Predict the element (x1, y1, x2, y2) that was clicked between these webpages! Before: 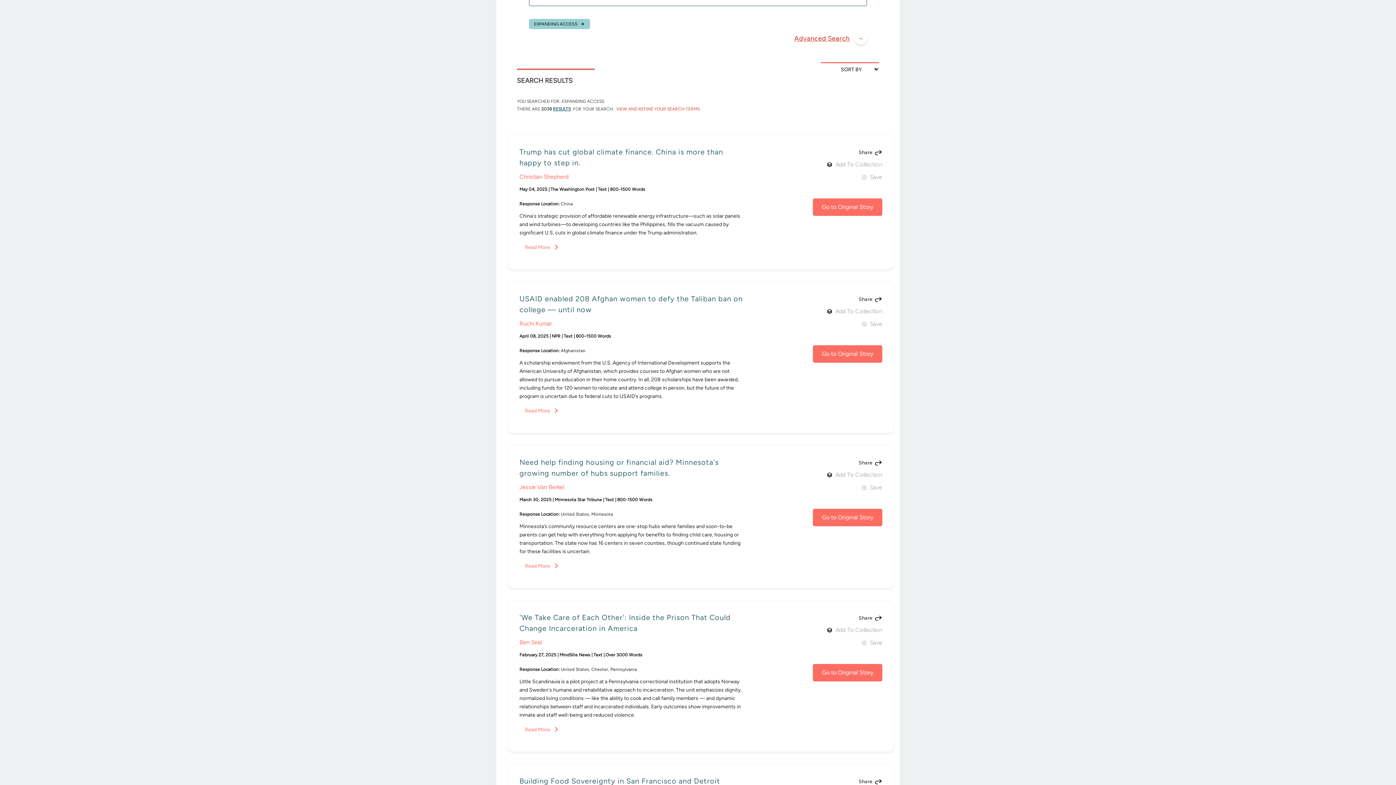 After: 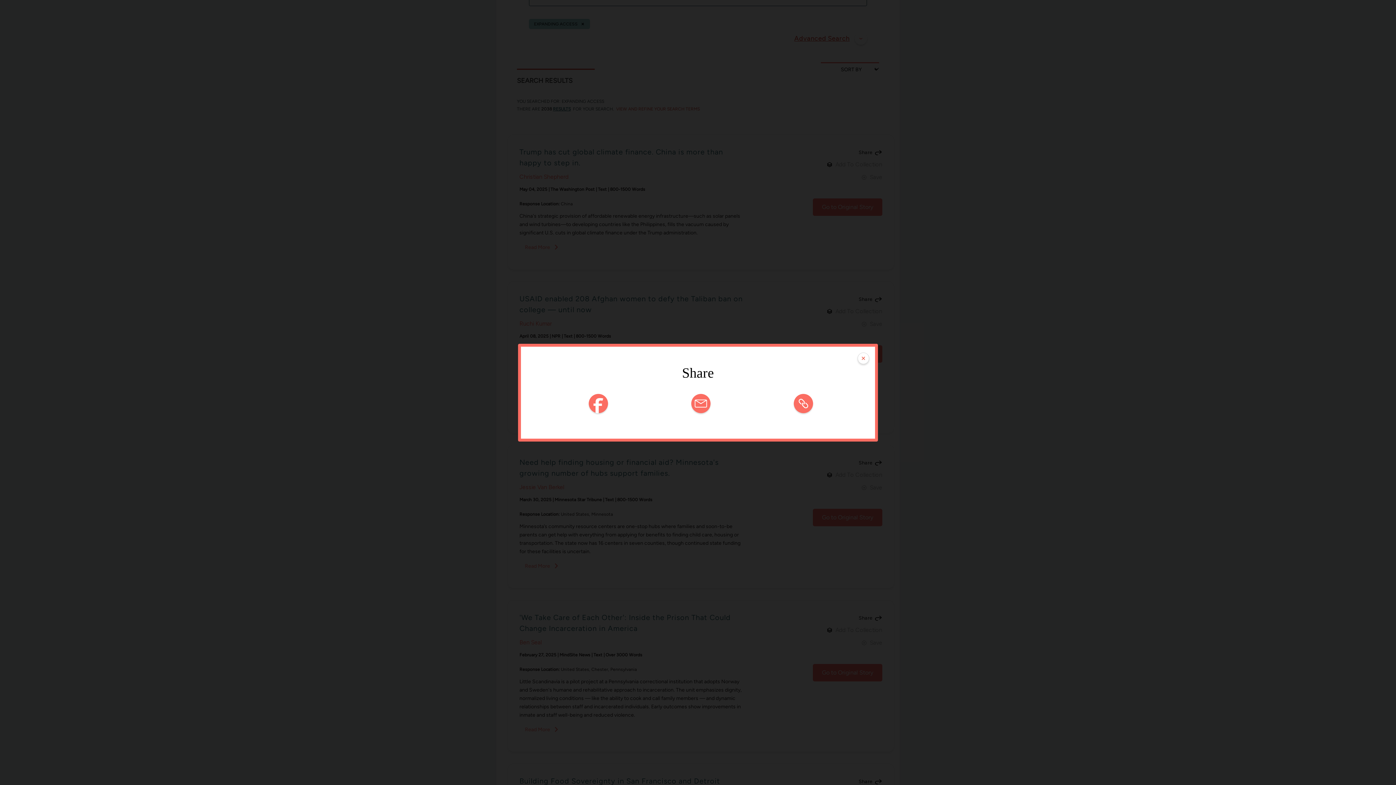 Action: label: Share bbox: (858, 779, 882, 784)